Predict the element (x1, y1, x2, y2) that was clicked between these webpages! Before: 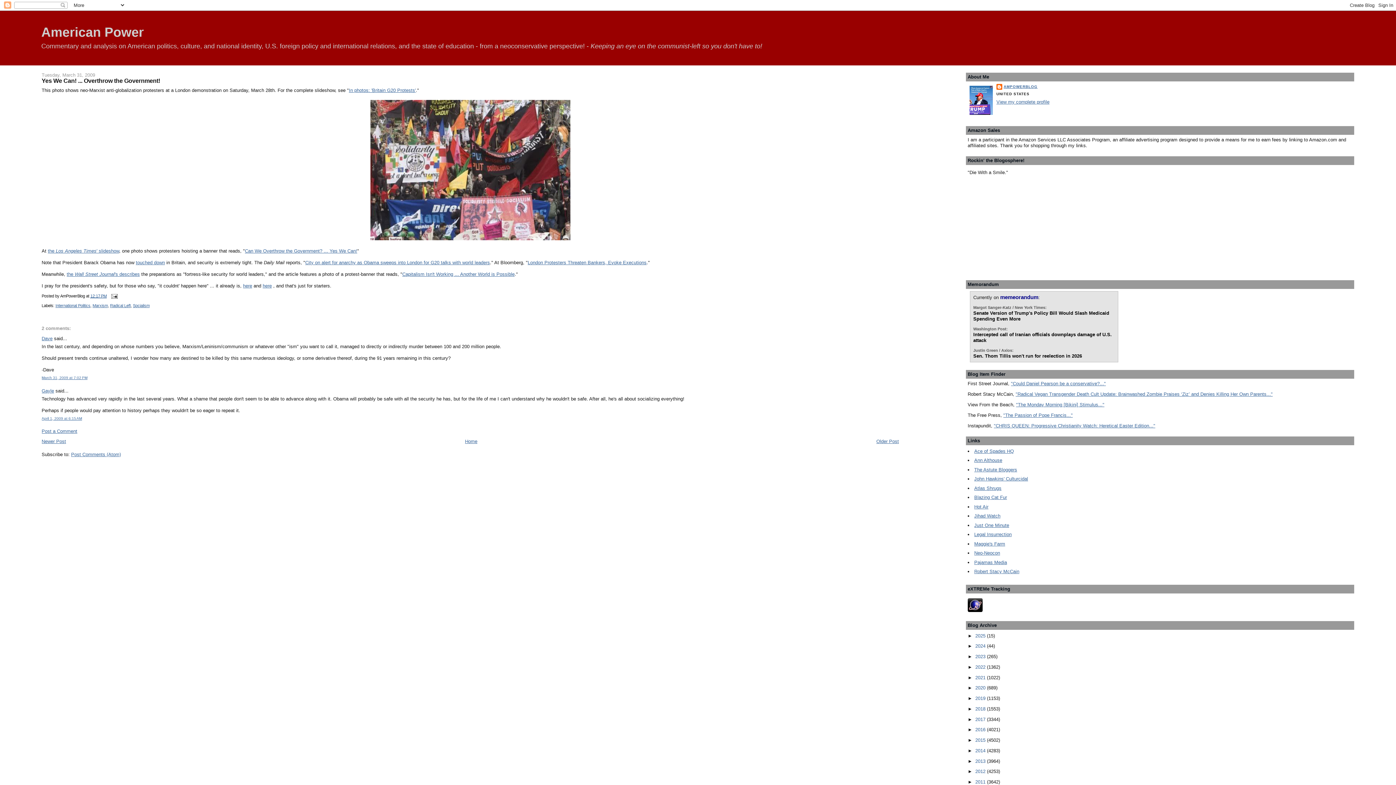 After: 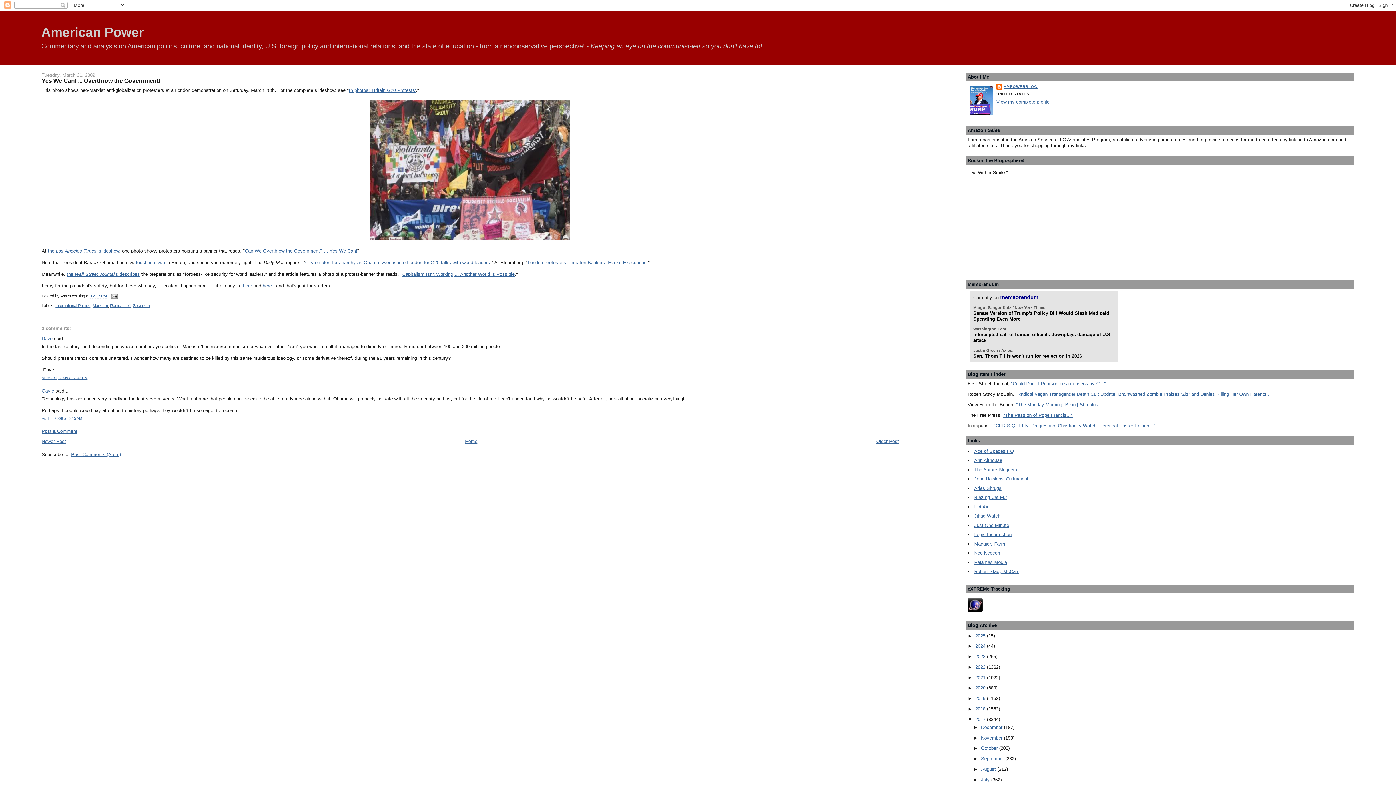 Action: label: ►   bbox: (967, 716, 975, 722)